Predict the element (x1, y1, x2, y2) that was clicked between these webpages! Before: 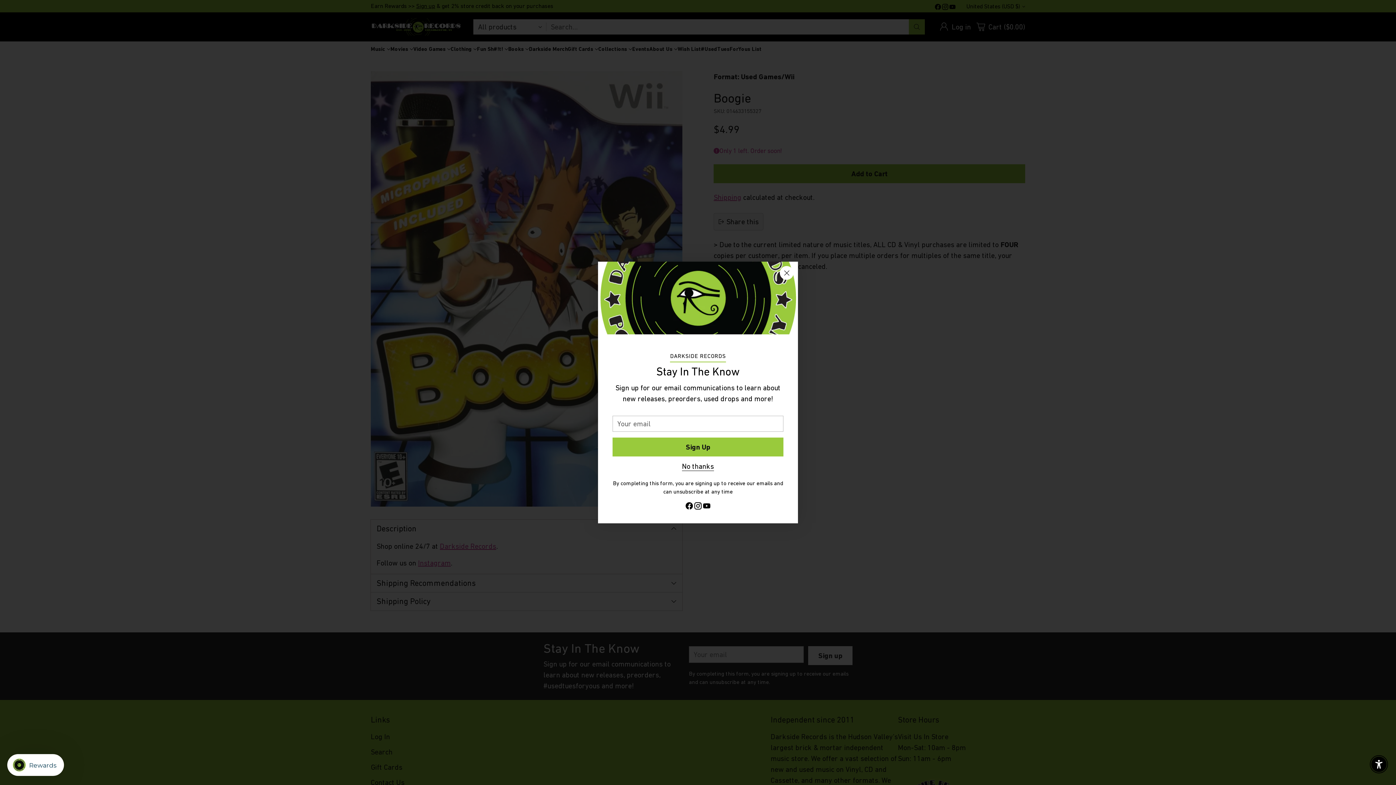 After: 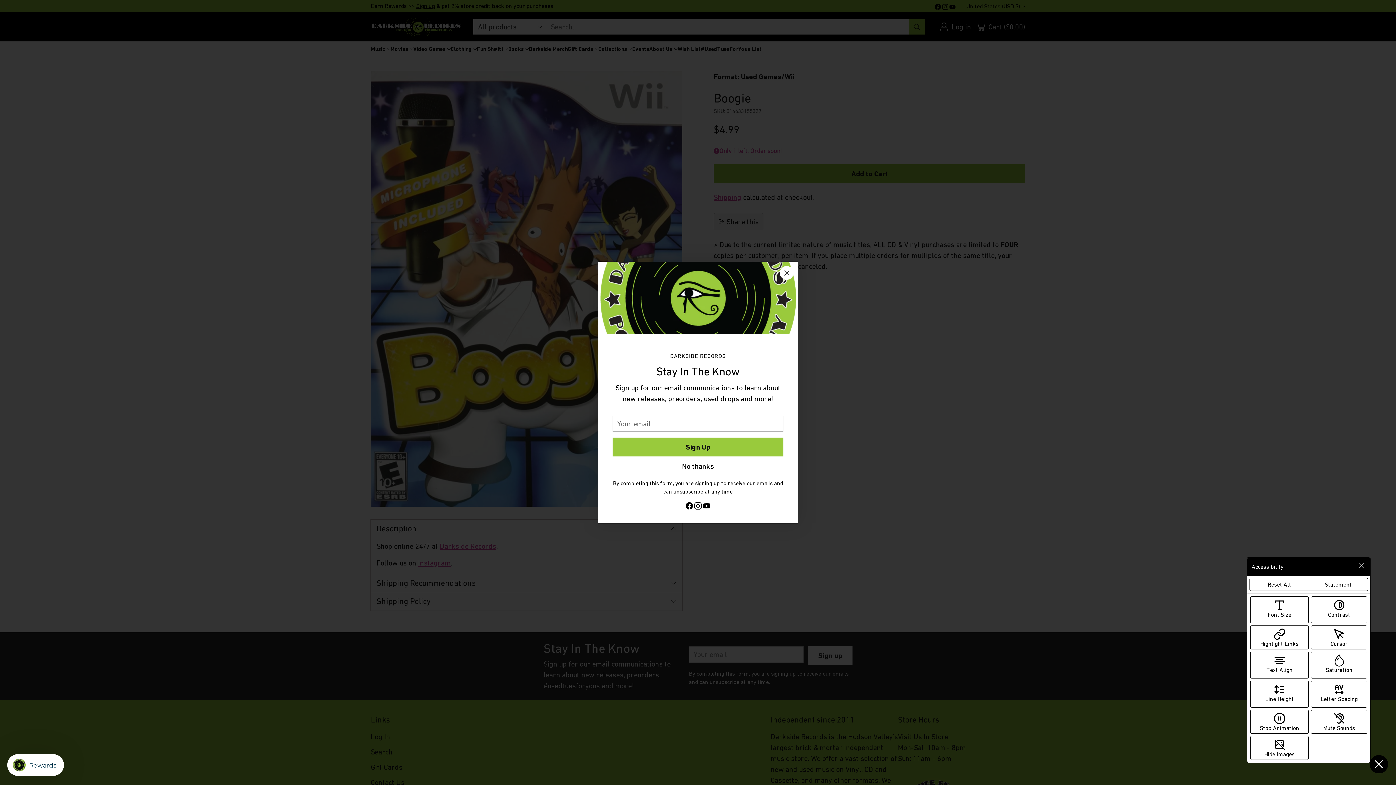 Action: bbox: (1371, 757, 1386, 772) label: Enable accessibility